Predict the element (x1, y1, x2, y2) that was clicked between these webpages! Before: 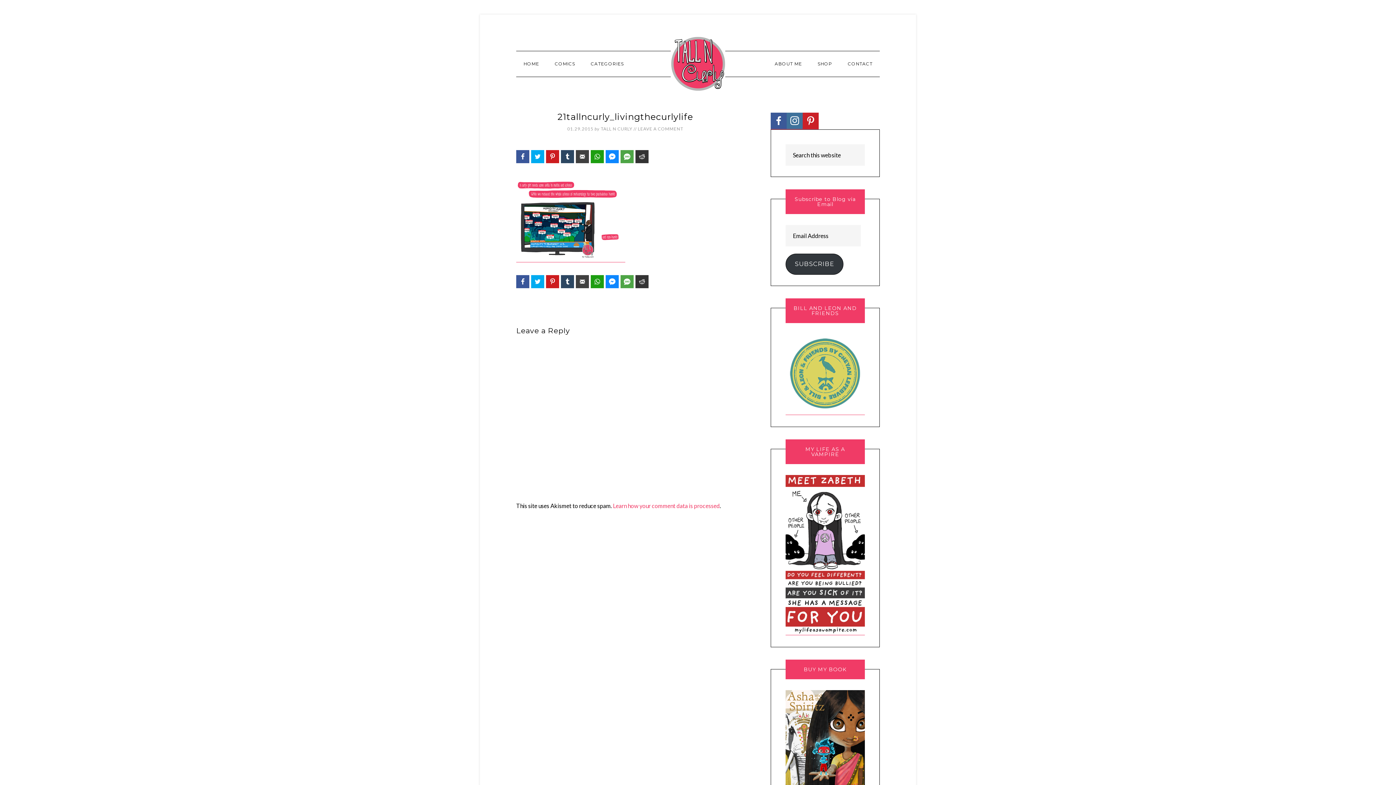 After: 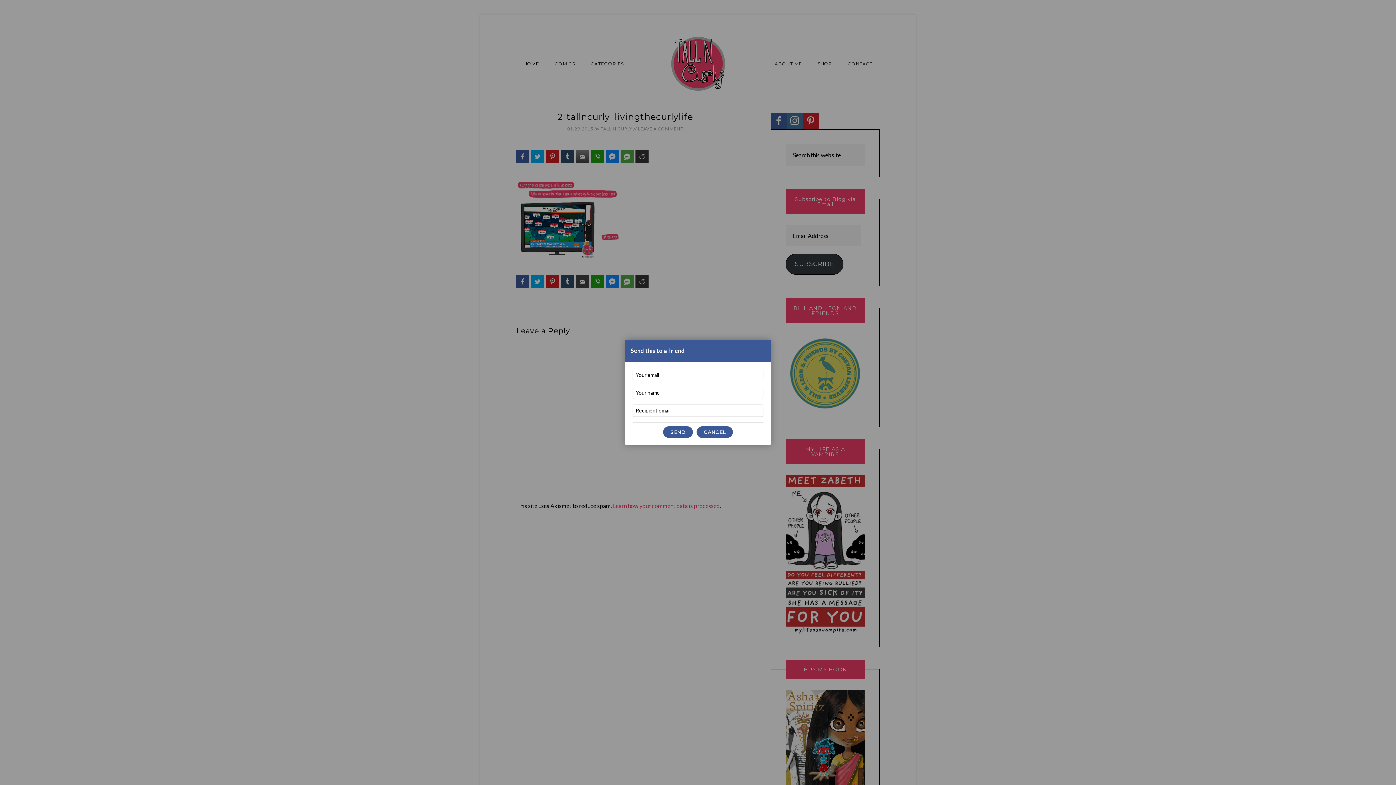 Action: bbox: (576, 150, 589, 163)